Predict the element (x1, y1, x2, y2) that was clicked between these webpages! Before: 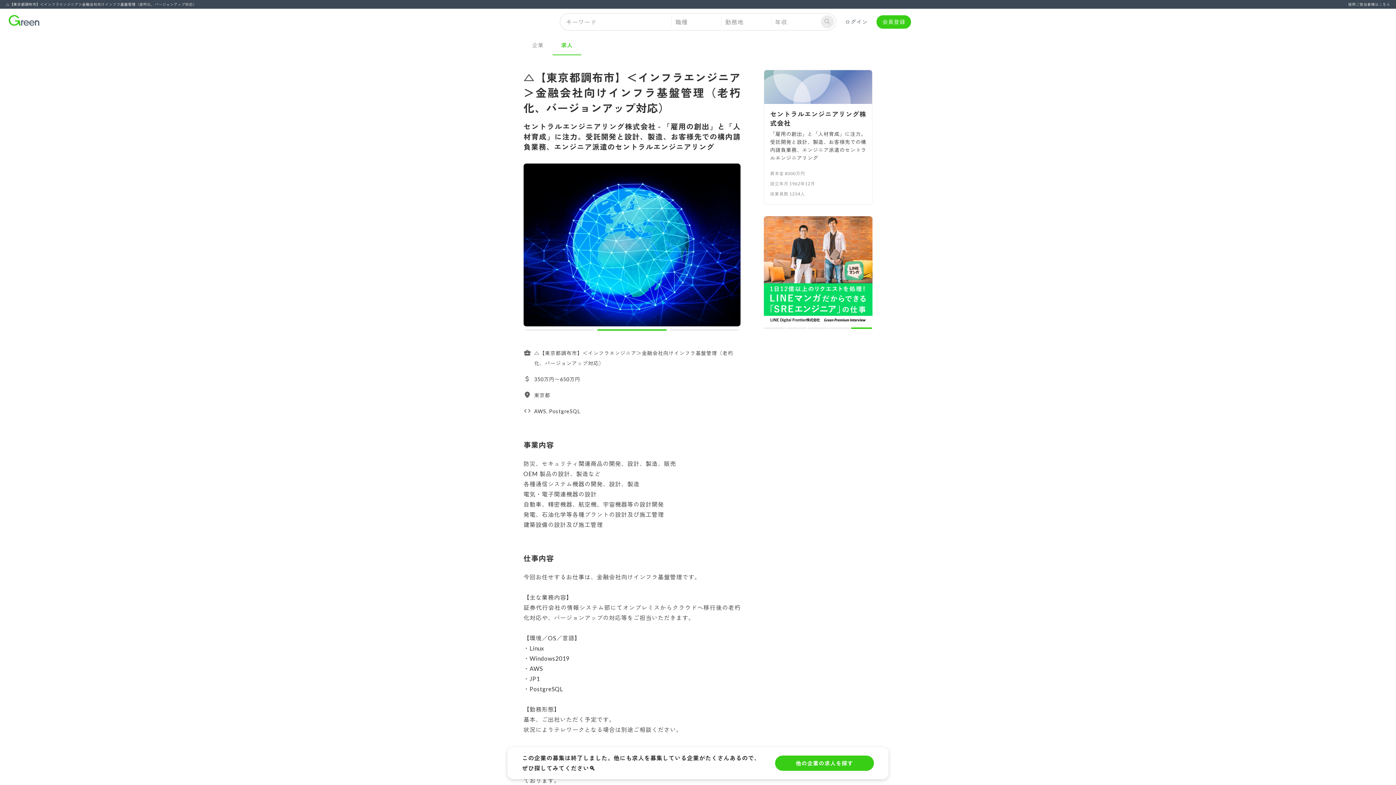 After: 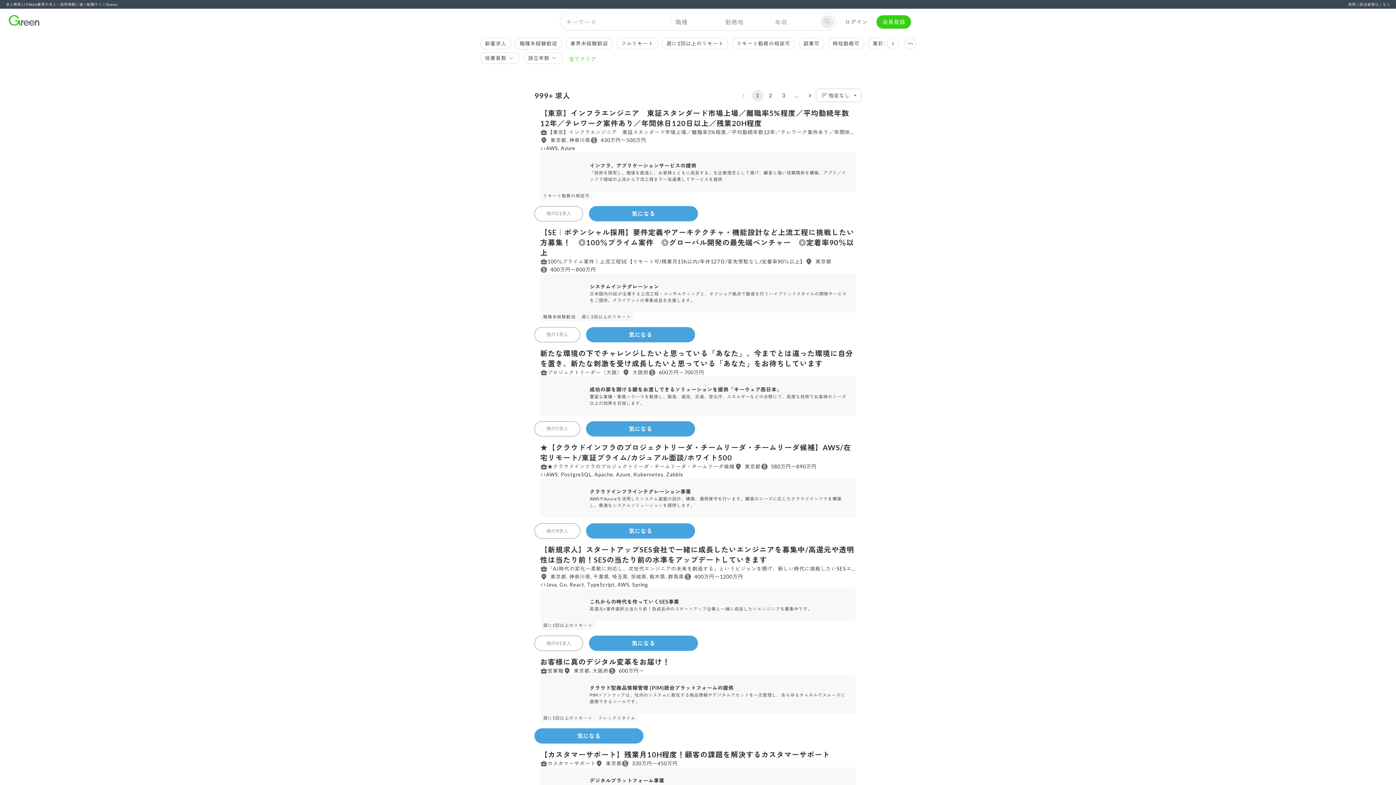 Action: bbox: (775, 756, 874, 771) label: 他の企業の求人を探す